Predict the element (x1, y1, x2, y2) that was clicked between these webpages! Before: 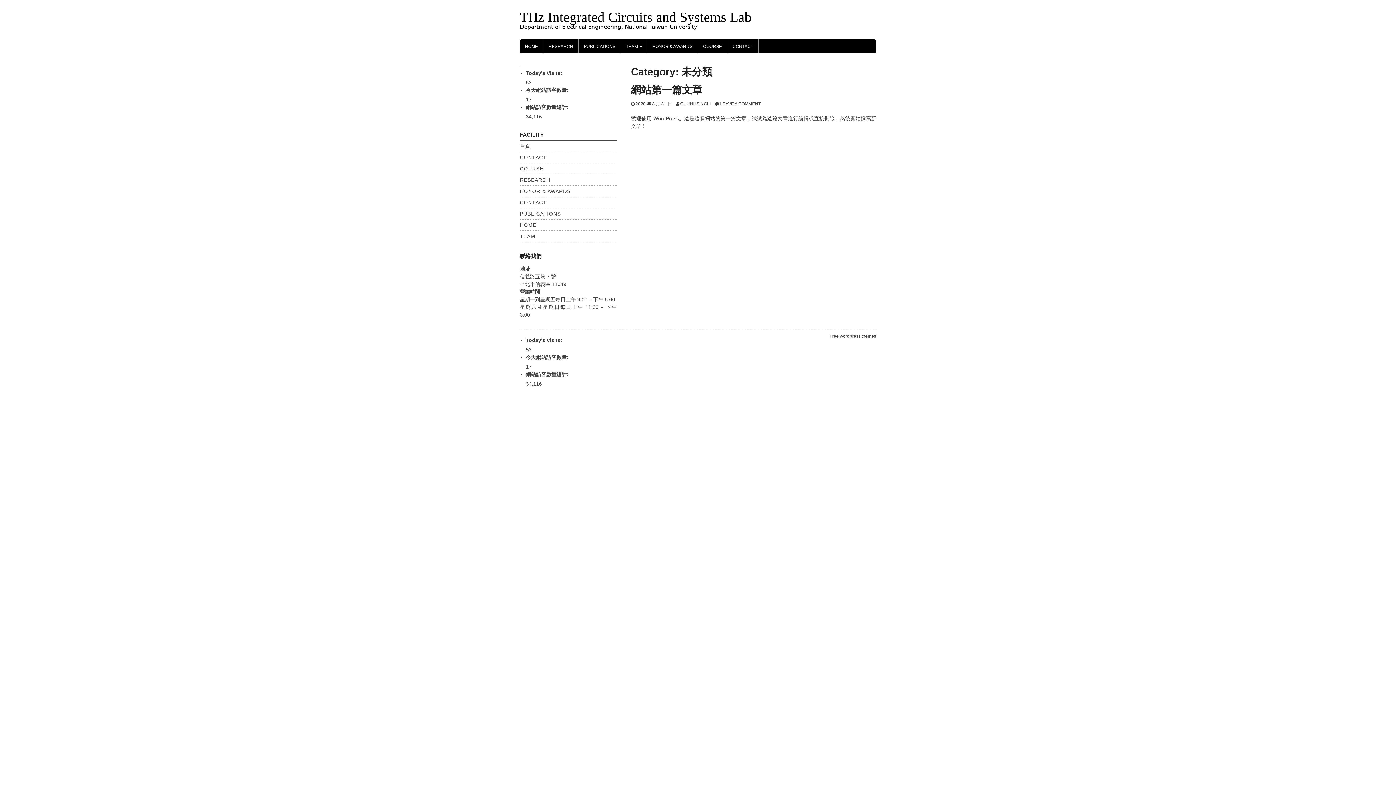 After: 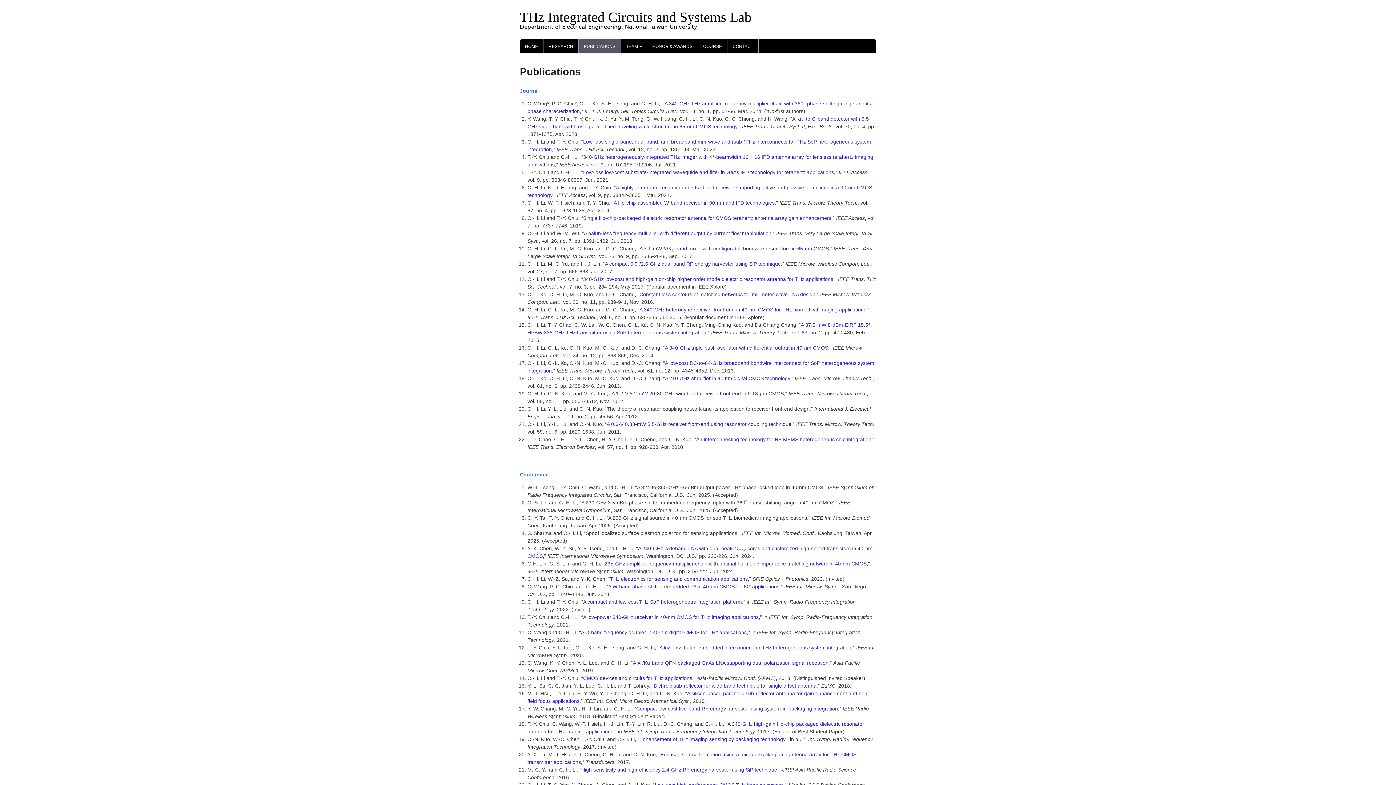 Action: label: PUBLICATIONS bbox: (578, 39, 620, 53)